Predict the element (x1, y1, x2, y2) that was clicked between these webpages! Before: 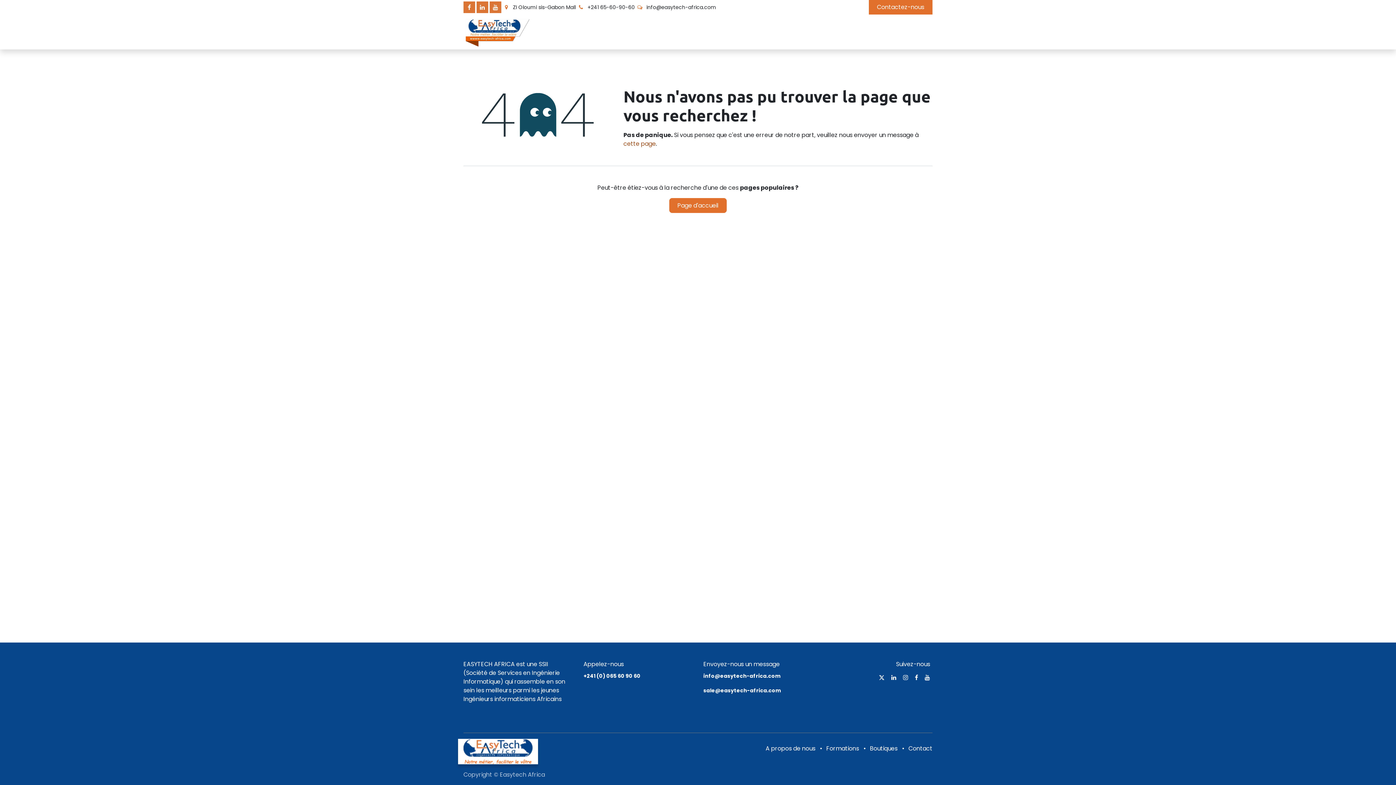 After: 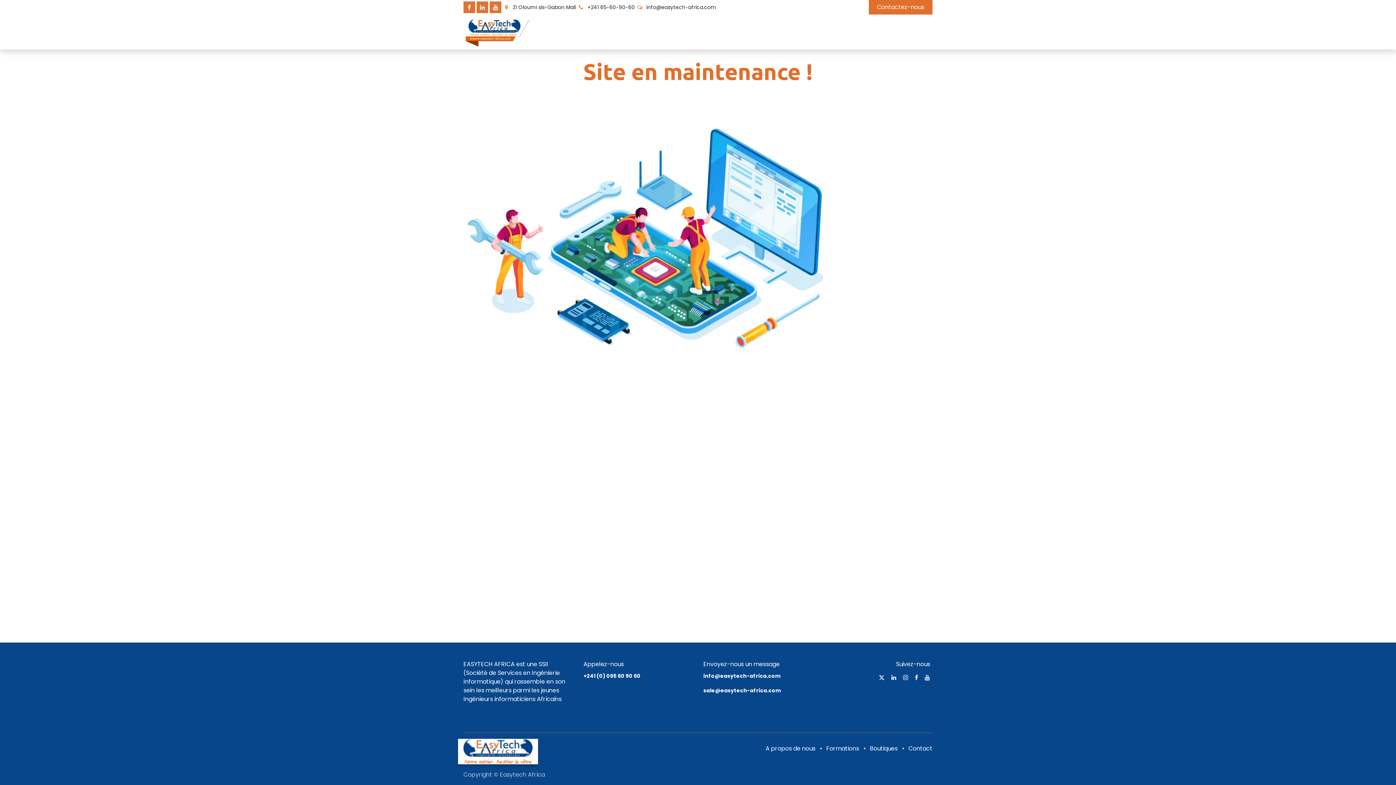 Action: bbox: (463, 747, 532, 755)